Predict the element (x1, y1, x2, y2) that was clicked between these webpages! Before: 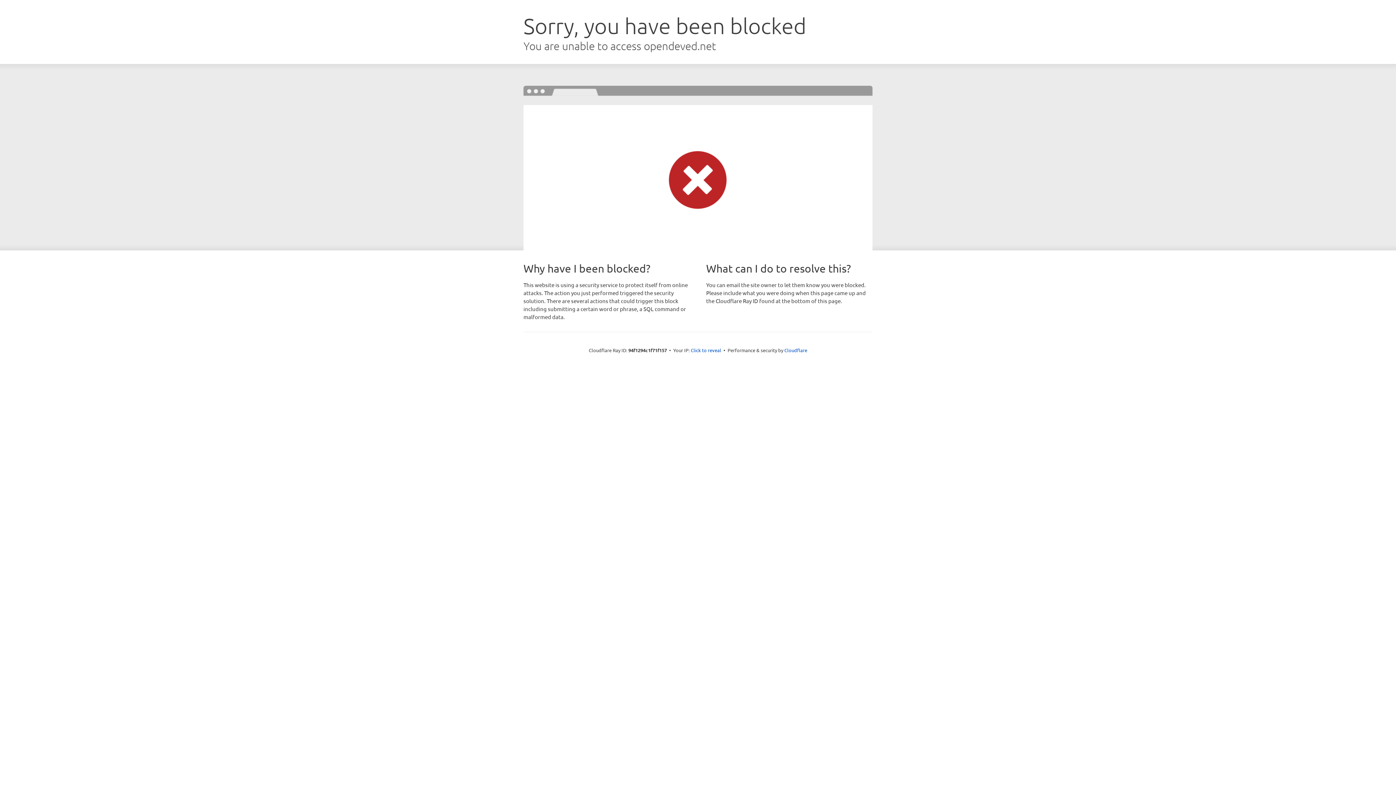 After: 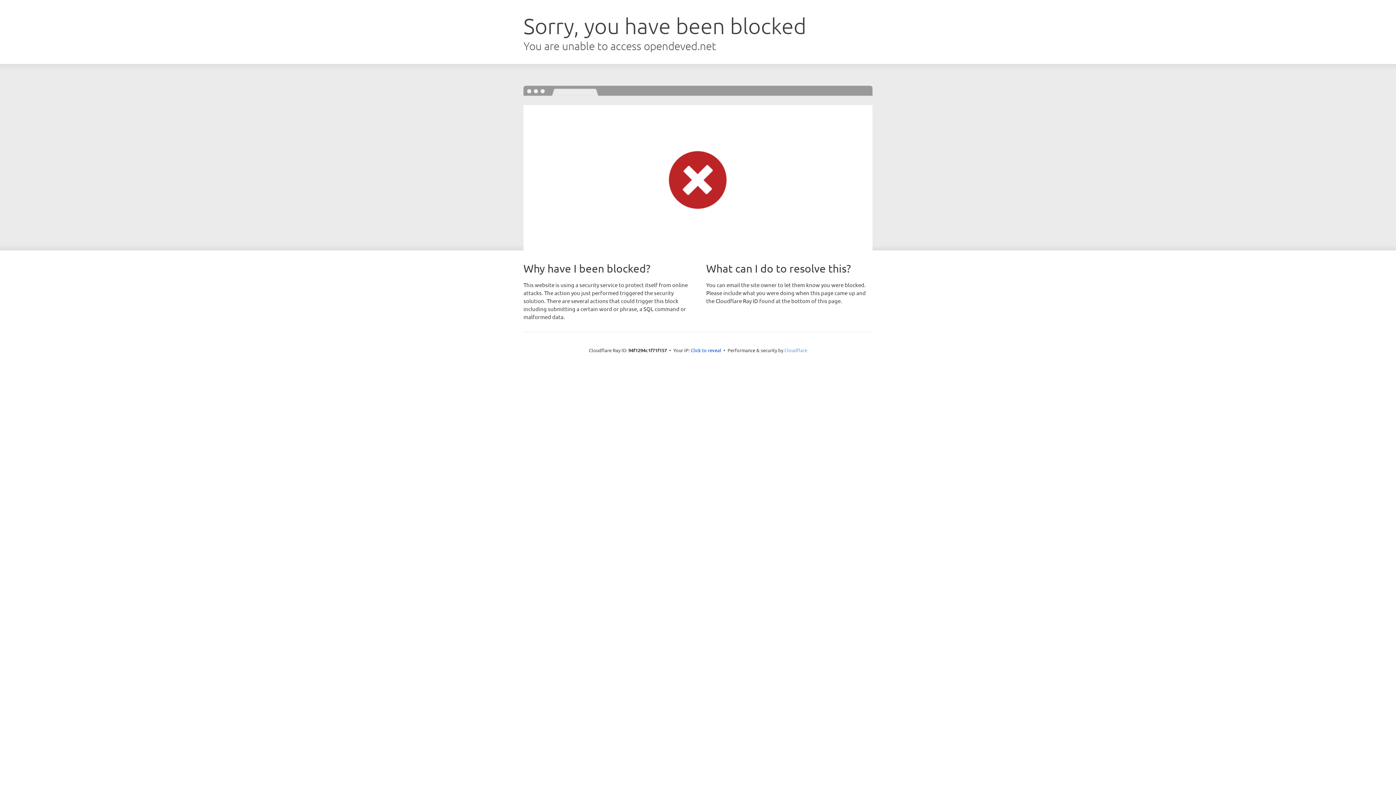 Action: bbox: (784, 347, 807, 353) label: Cloudflare